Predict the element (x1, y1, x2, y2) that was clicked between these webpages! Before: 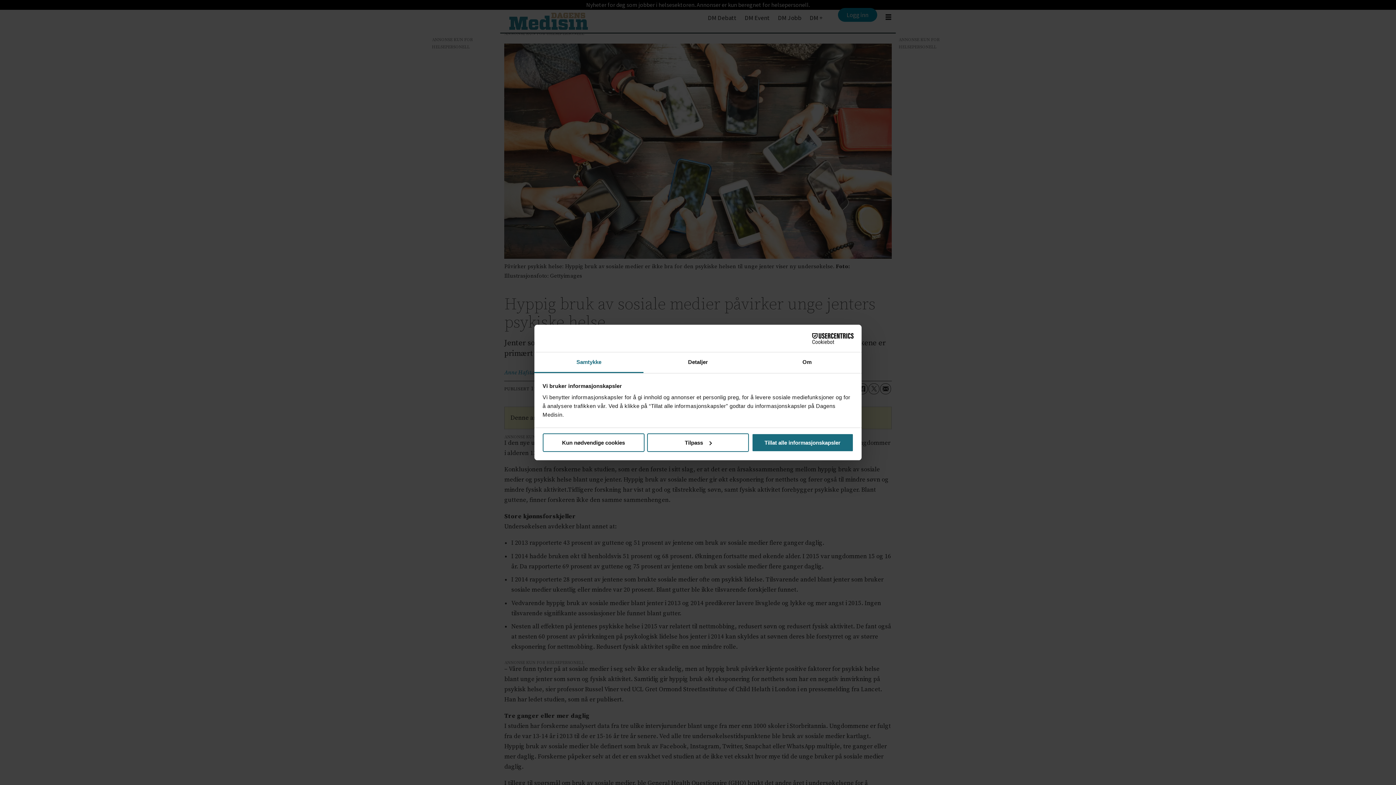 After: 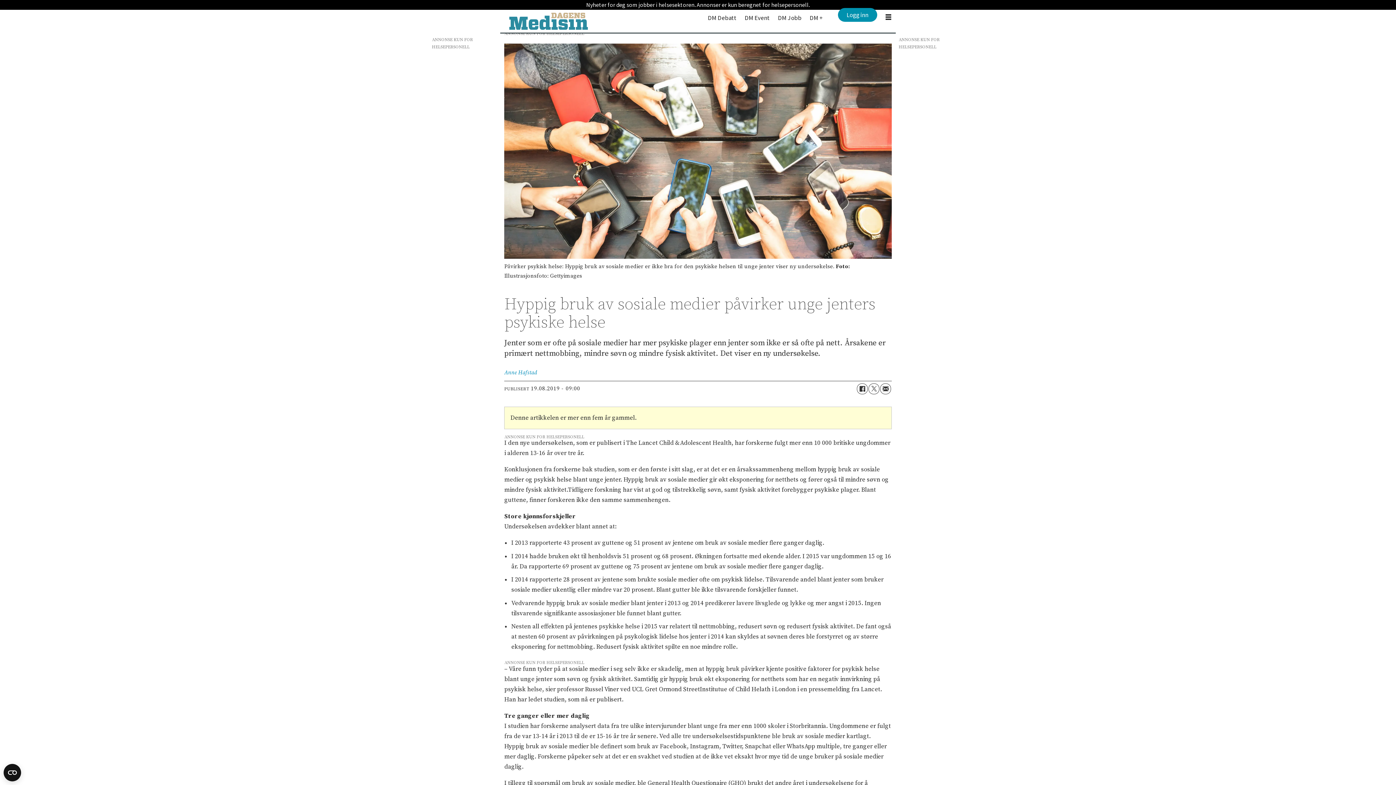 Action: label: Kun nødvendige cookies bbox: (542, 433, 644, 452)